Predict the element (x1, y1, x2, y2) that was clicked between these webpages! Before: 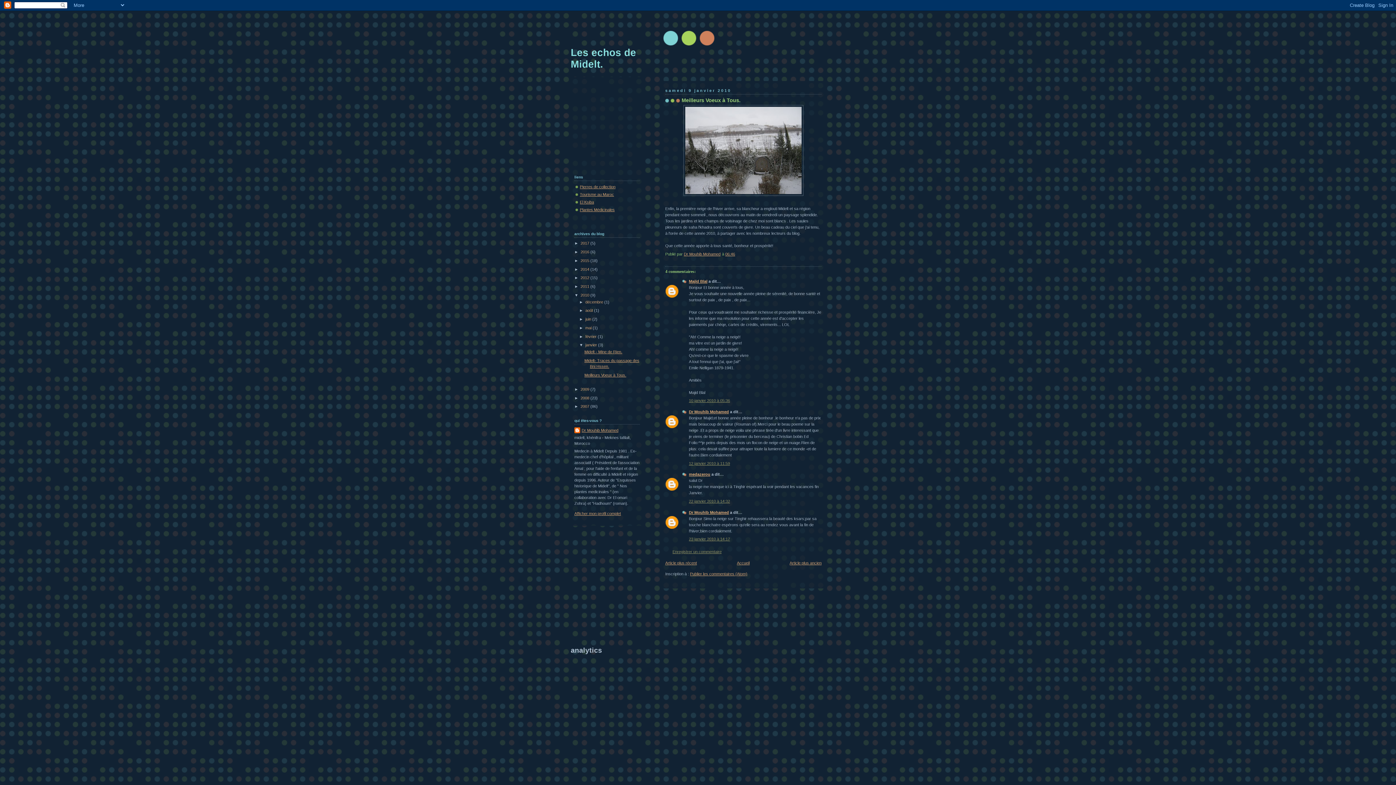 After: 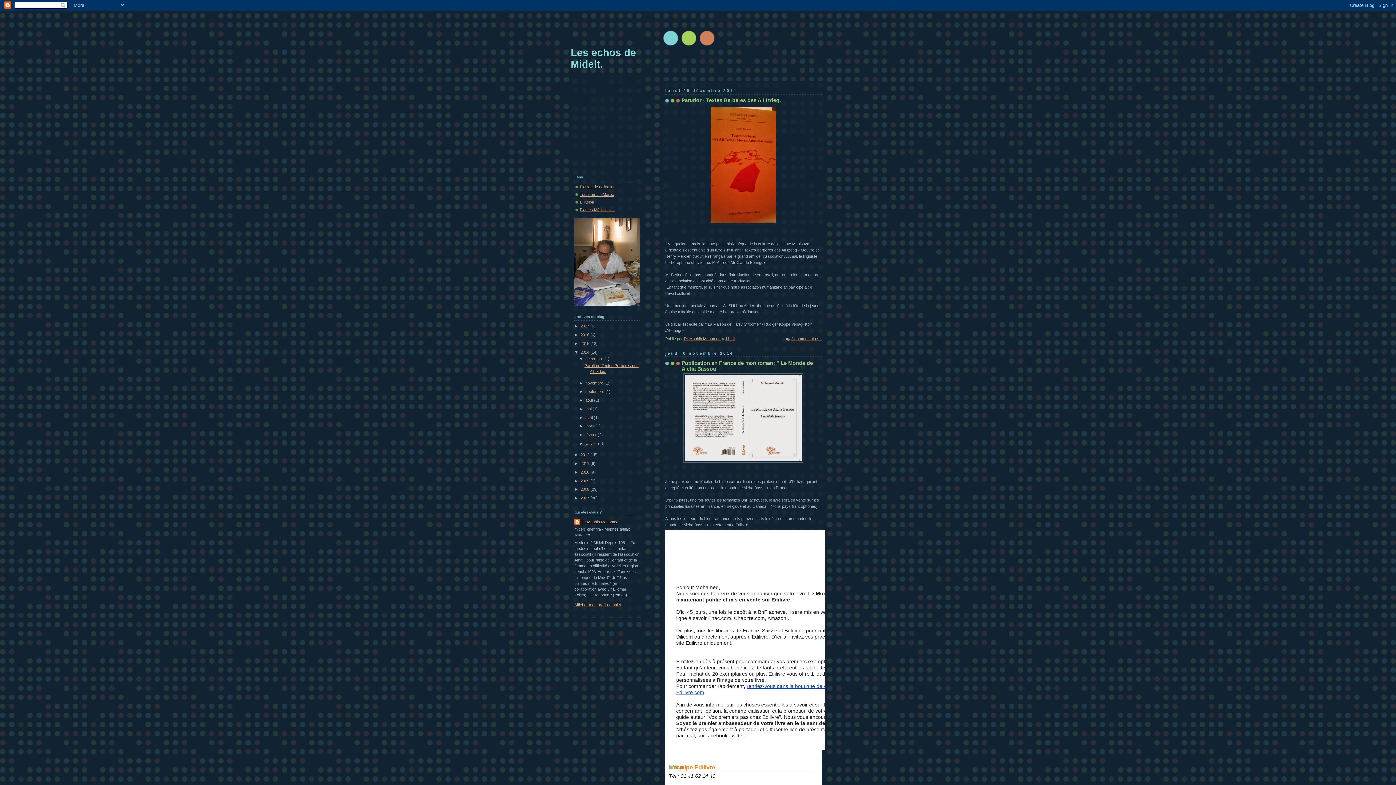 Action: label: 2014  bbox: (580, 267, 590, 271)